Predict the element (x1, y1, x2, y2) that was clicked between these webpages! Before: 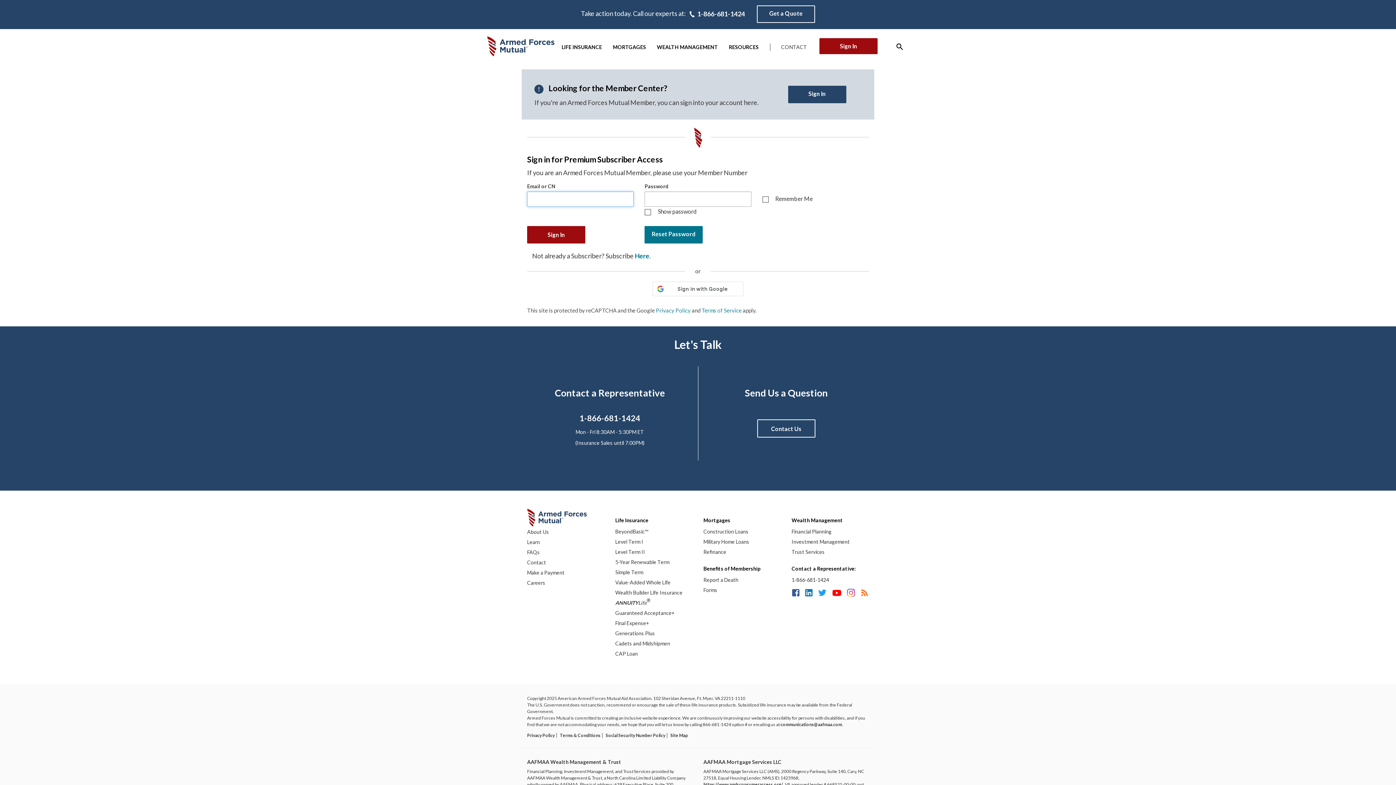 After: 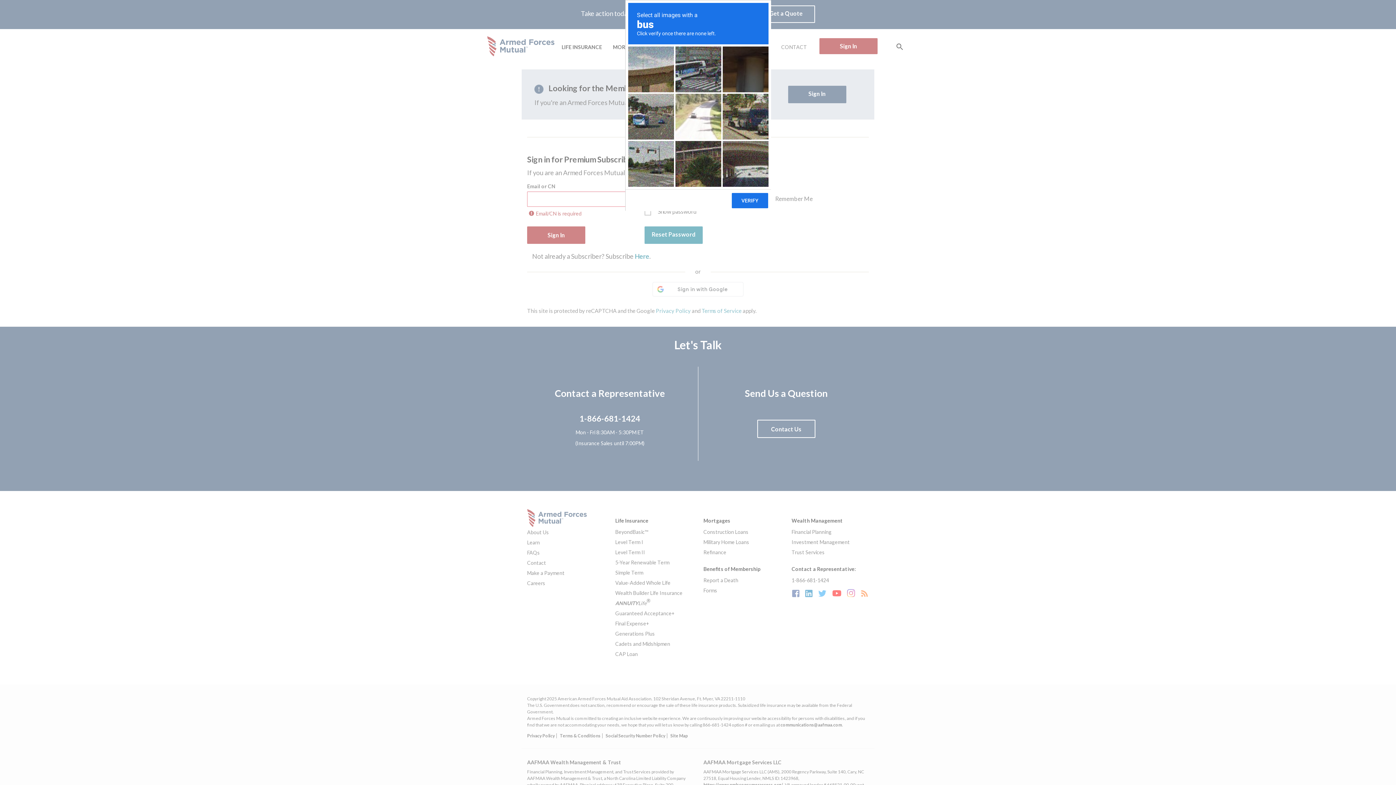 Action: bbox: (527, 226, 585, 243) label: Sign In